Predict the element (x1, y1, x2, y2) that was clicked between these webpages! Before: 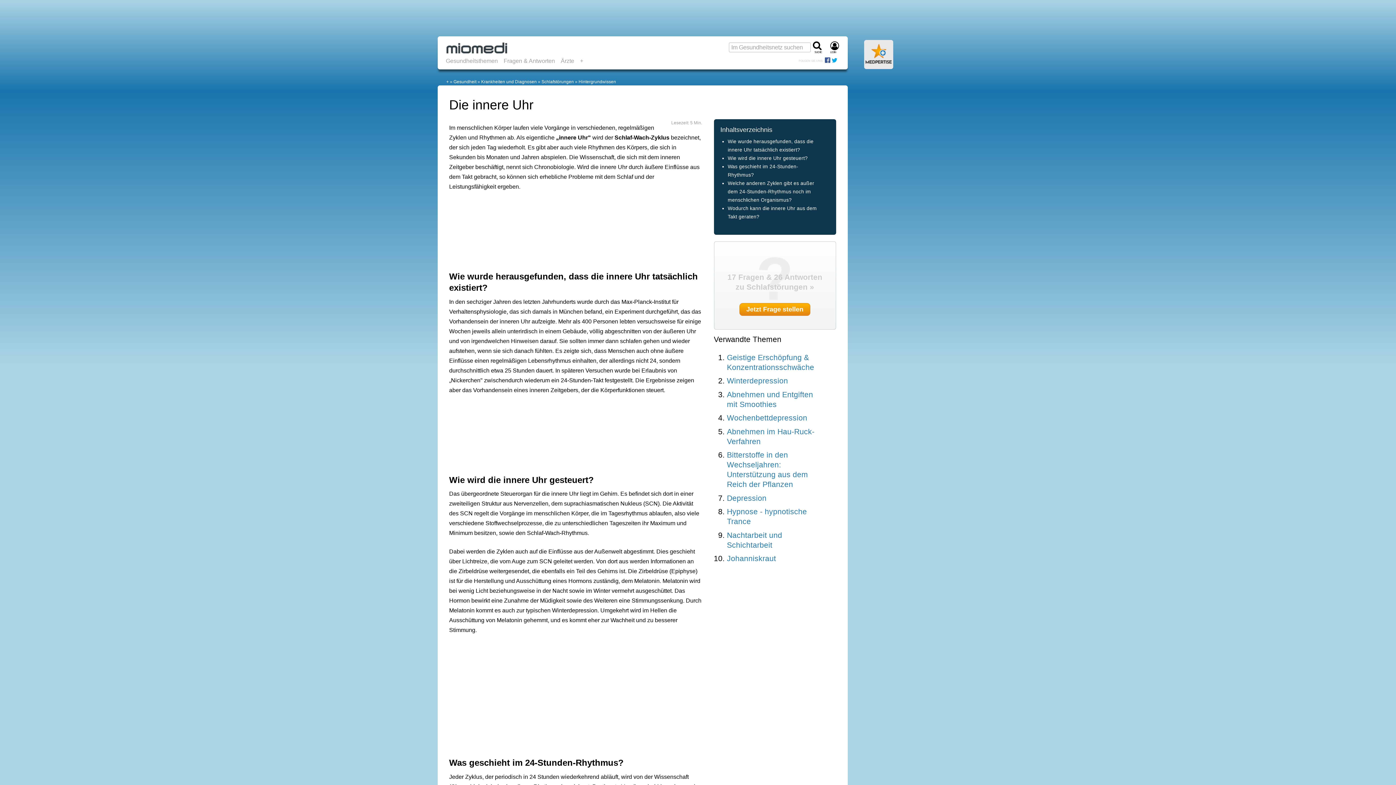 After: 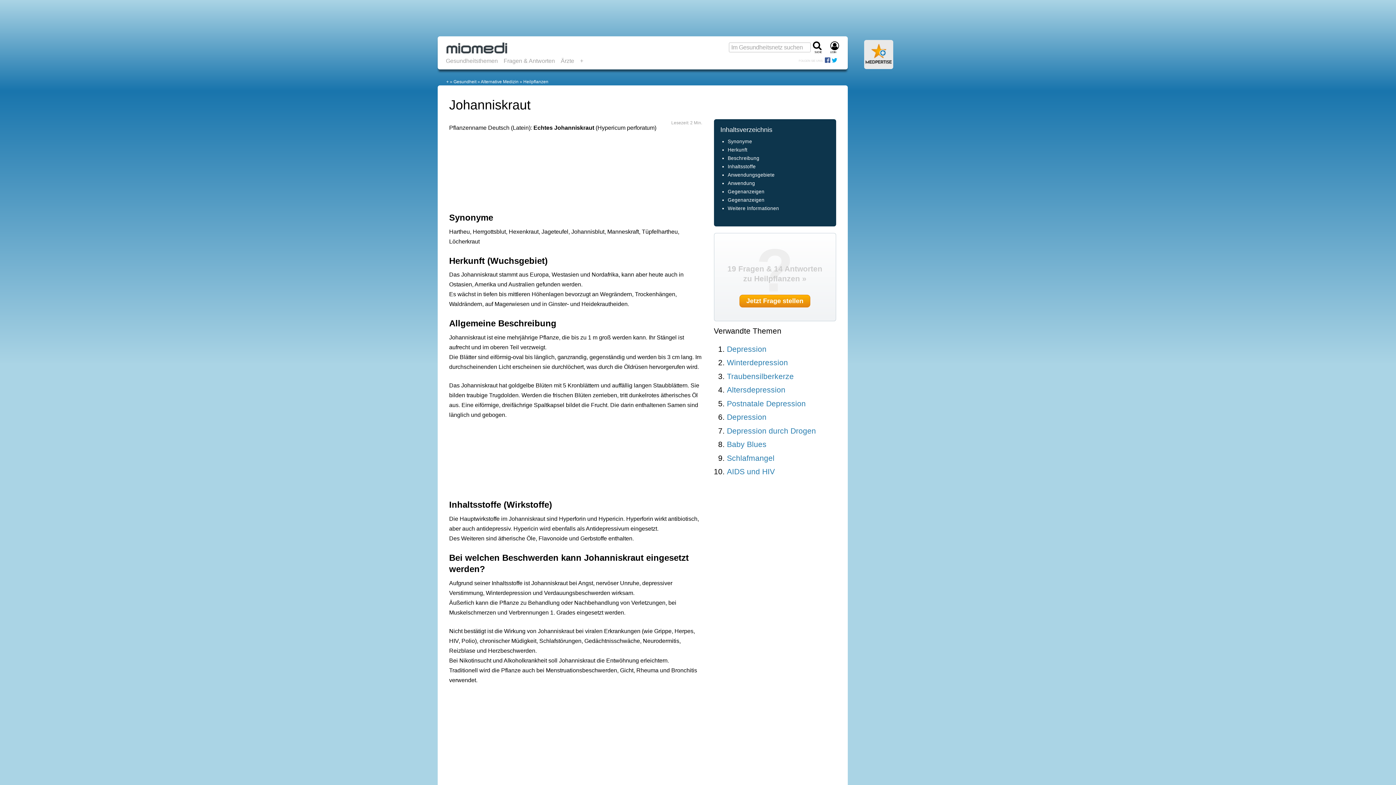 Action: label: Johanniskraut bbox: (727, 554, 776, 563)